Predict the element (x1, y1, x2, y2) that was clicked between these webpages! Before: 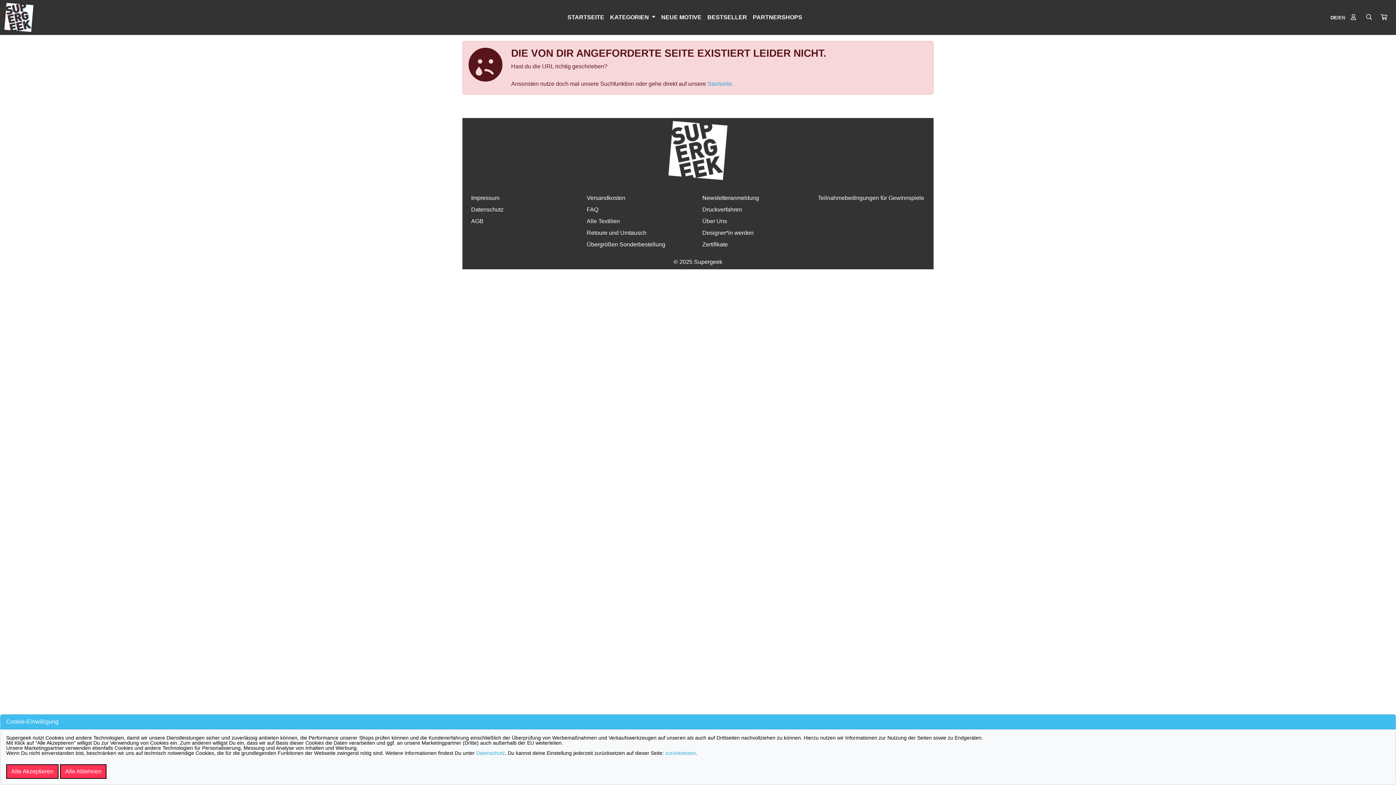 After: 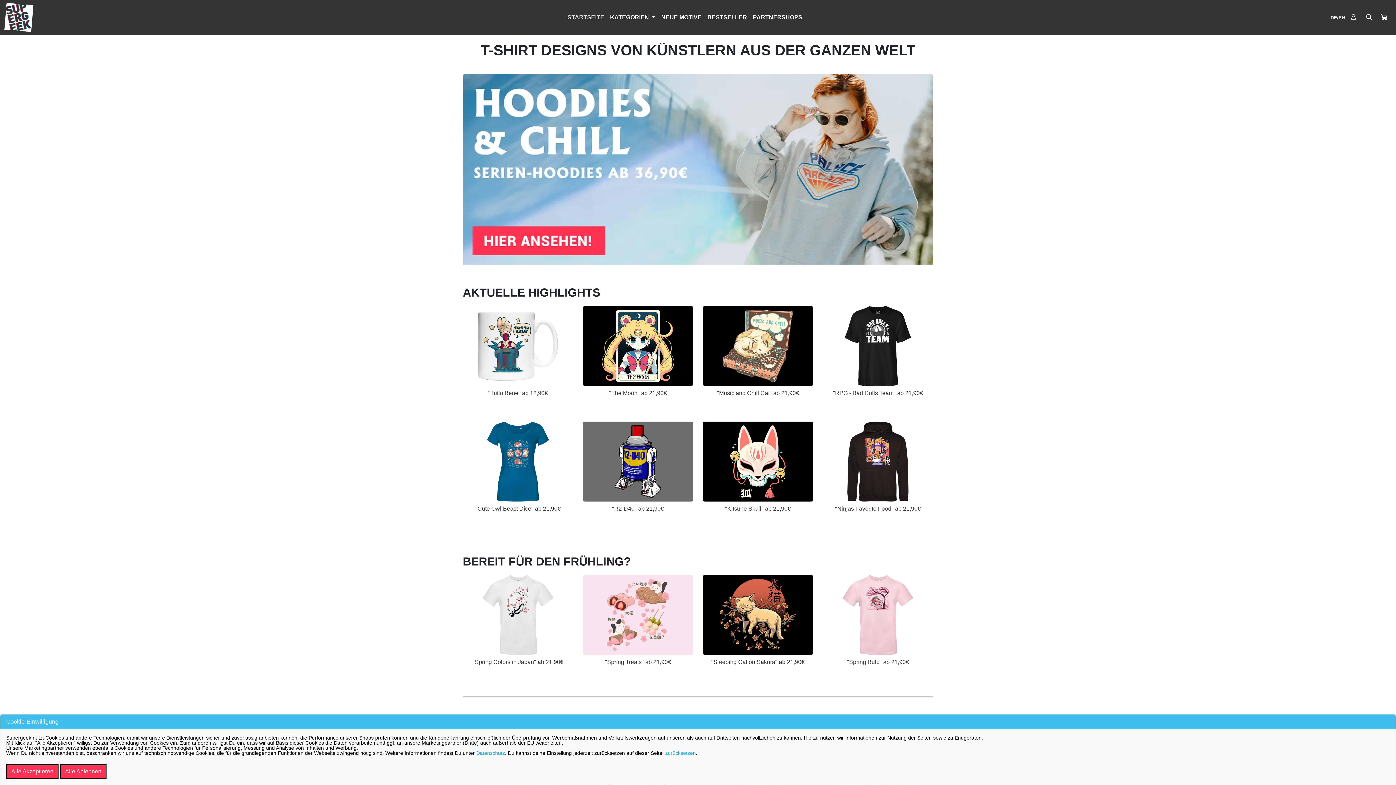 Action: bbox: (4, 11, 33, 22)